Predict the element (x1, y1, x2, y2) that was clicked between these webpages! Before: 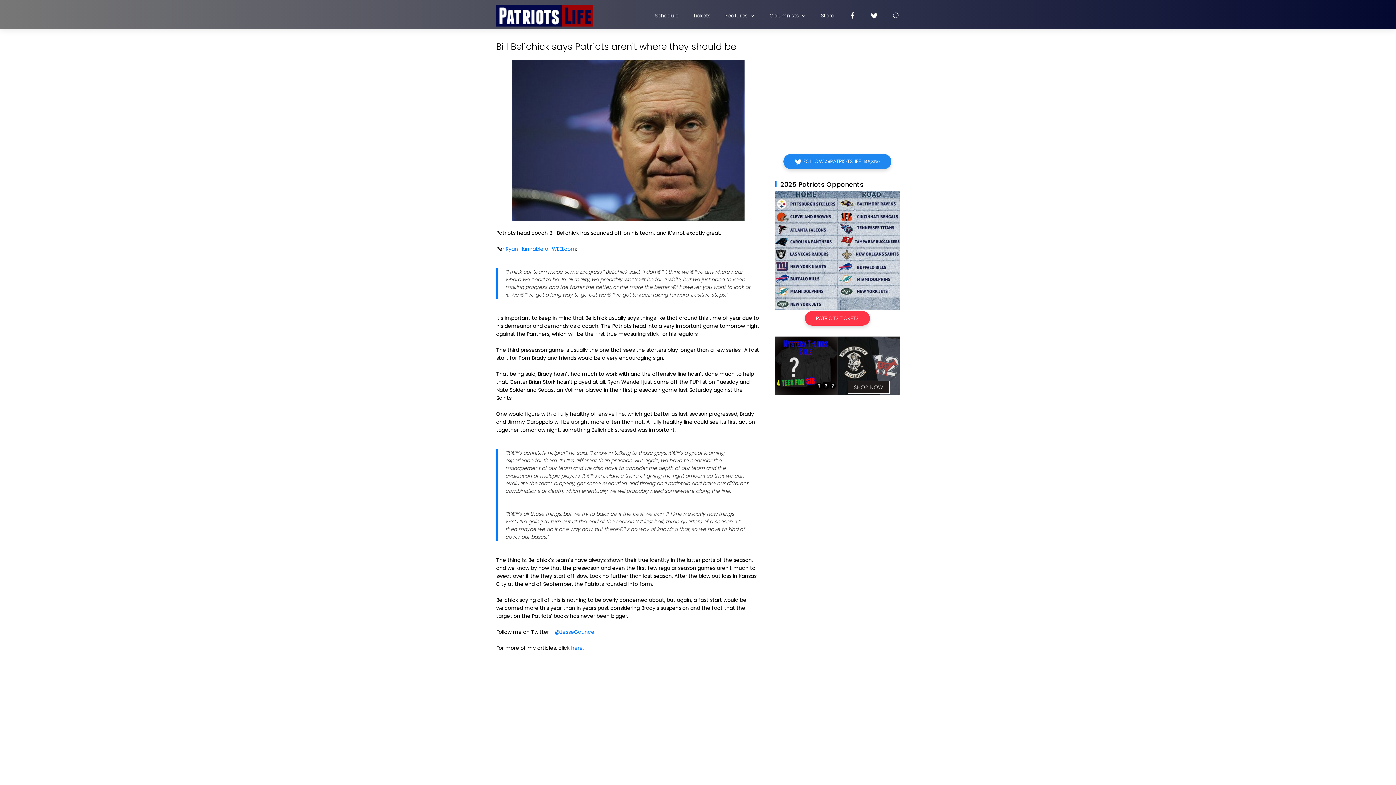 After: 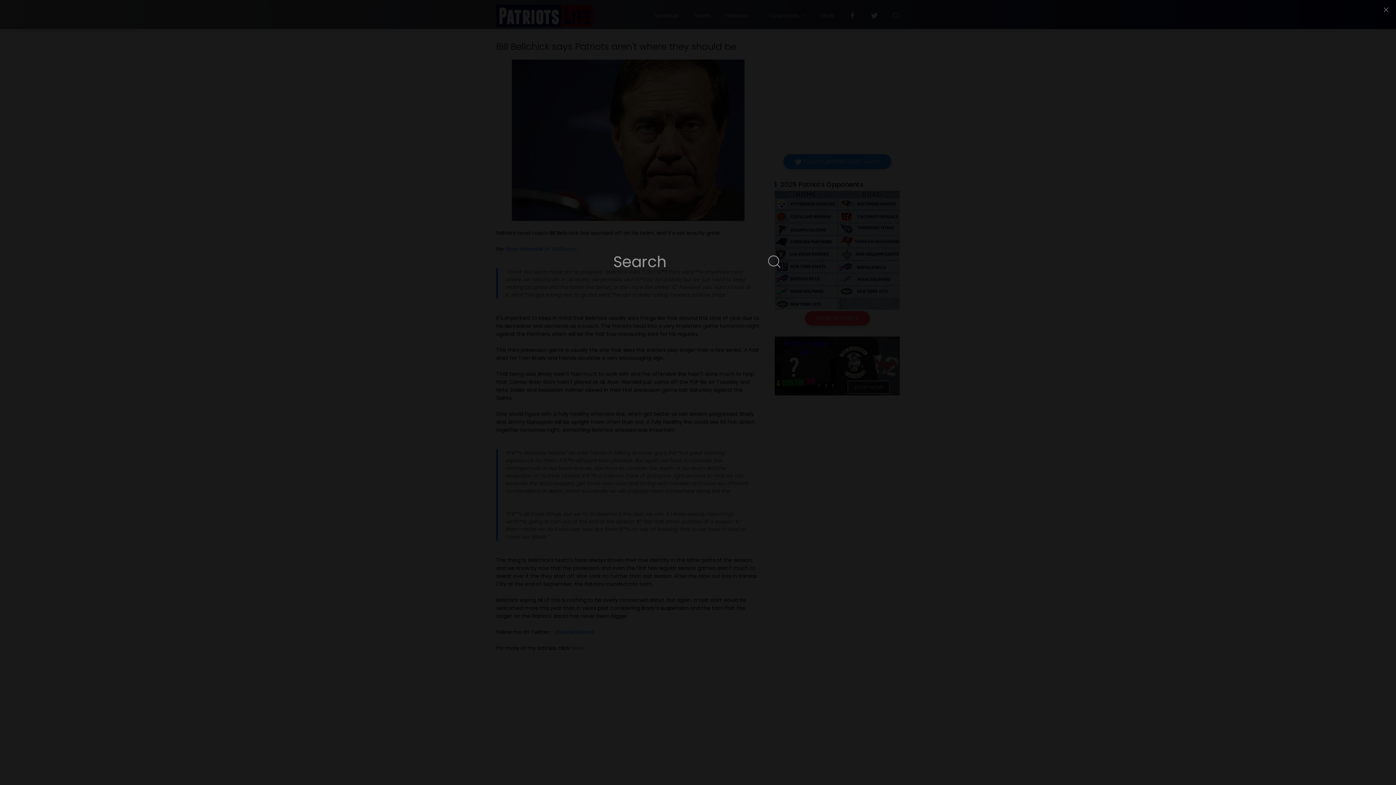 Action: bbox: (892, 4, 900, 26)